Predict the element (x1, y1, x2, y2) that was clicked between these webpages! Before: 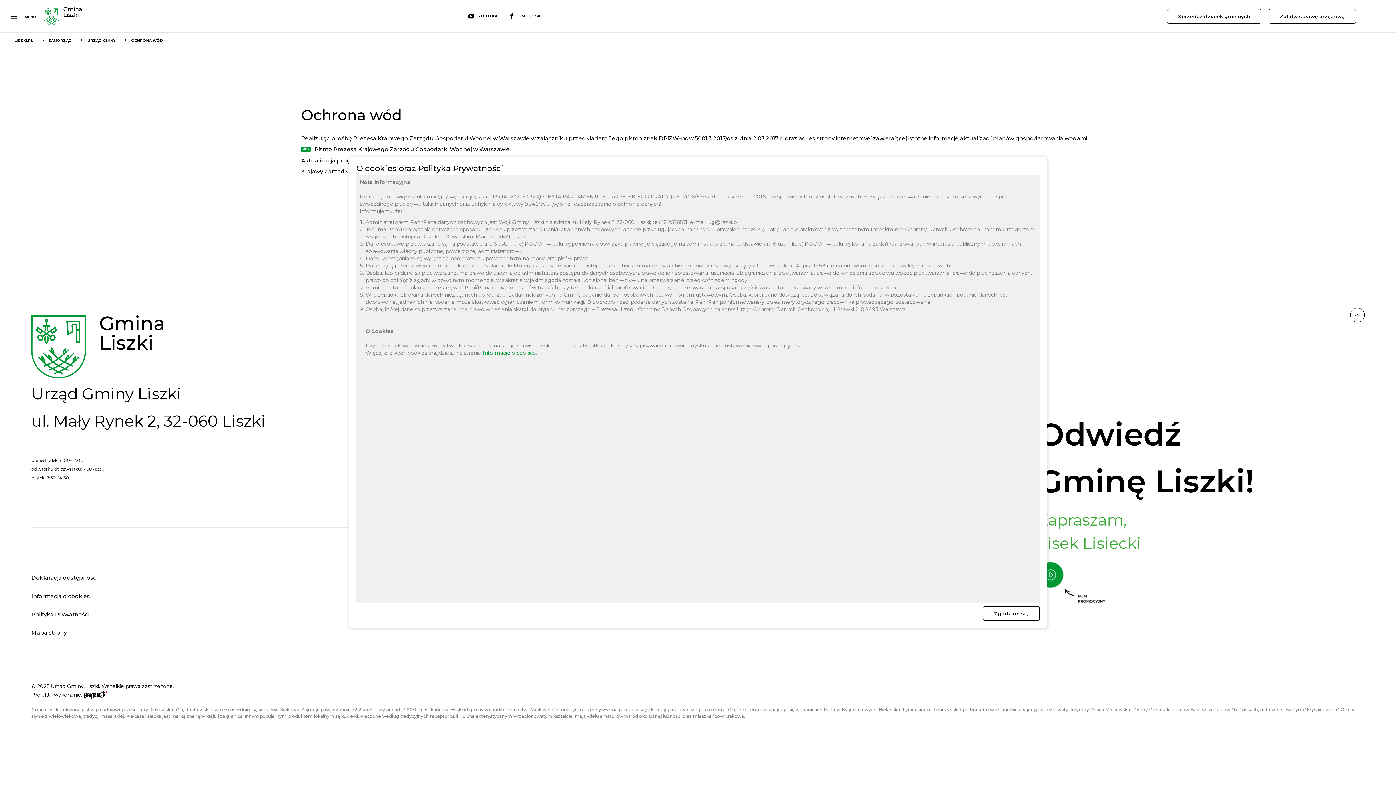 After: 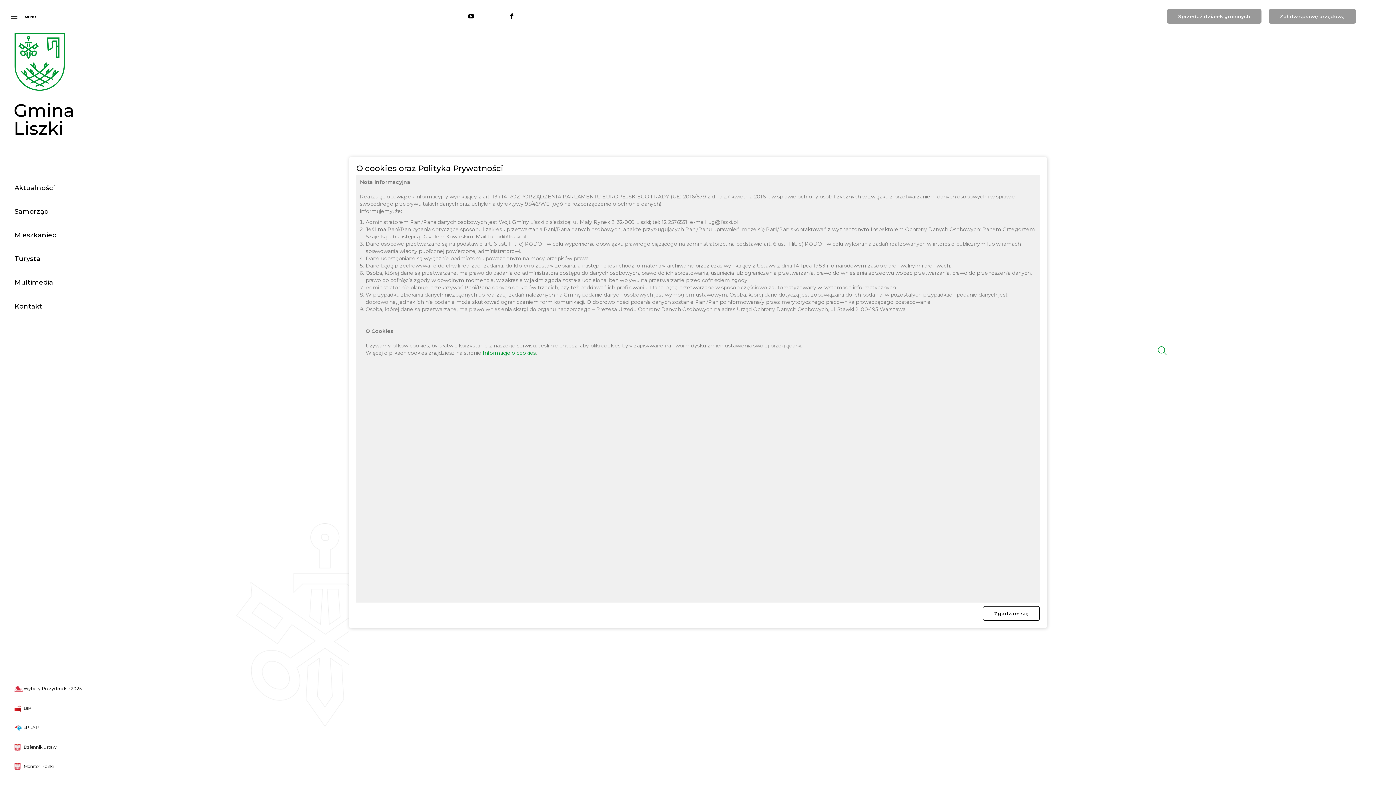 Action: label: LISZKI.PL bbox: (14, 38, 33, 42)